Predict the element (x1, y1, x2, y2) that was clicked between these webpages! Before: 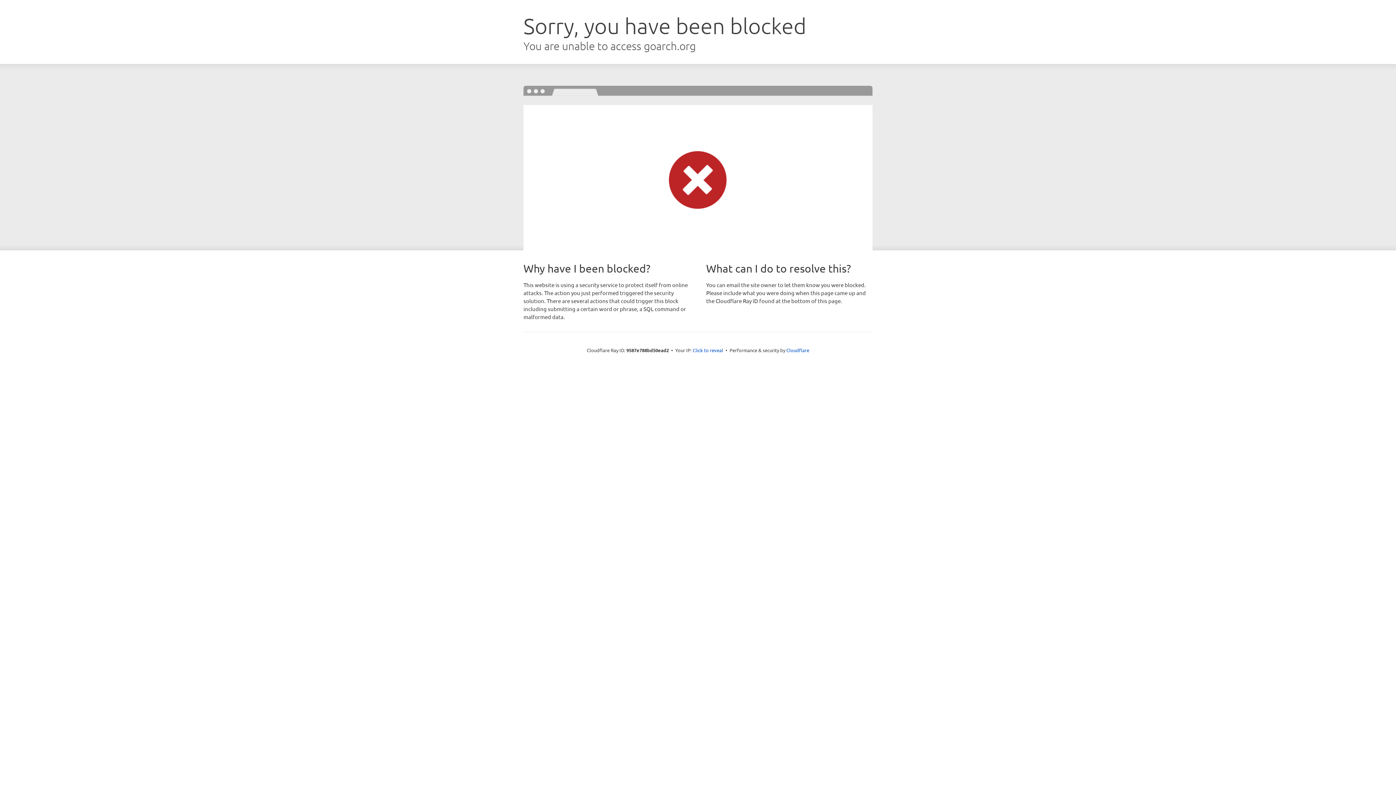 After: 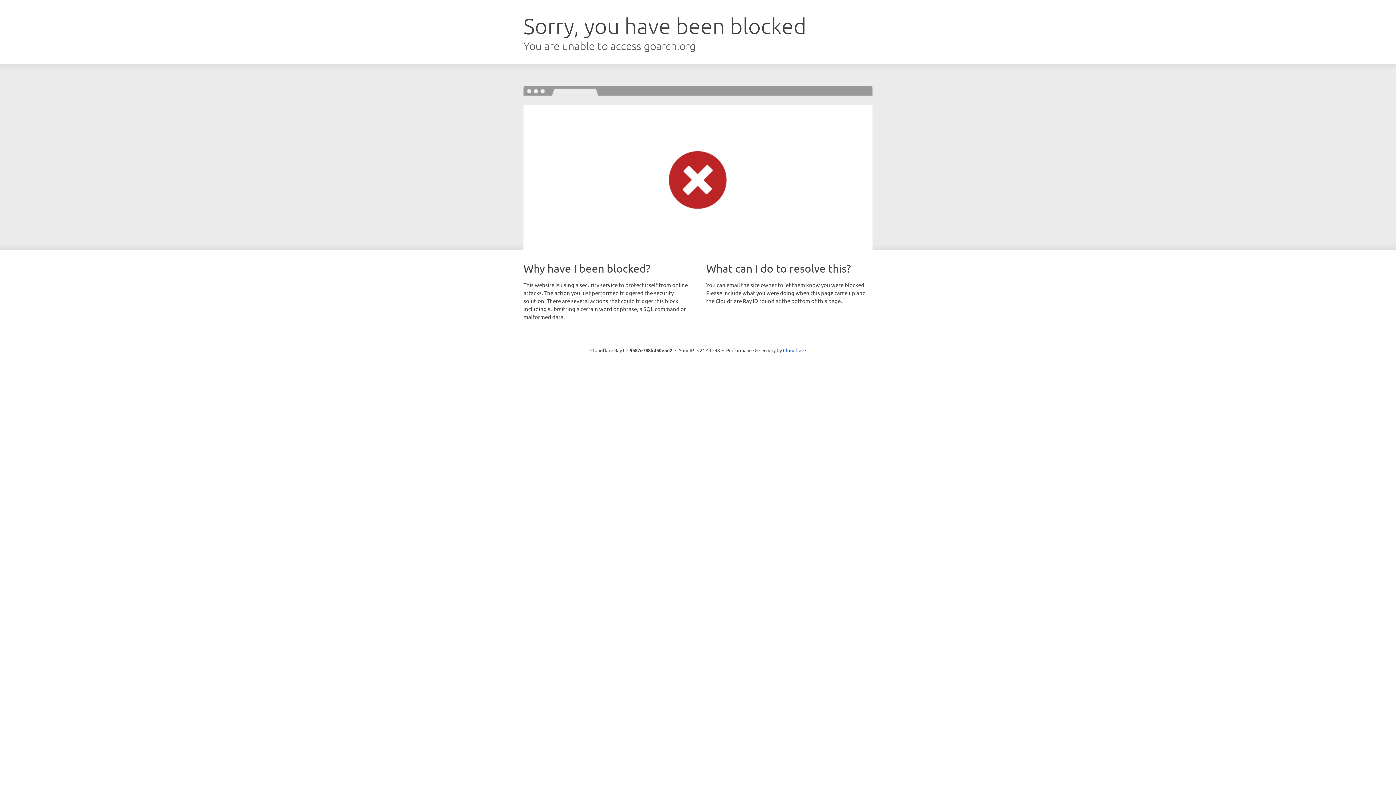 Action: bbox: (692, 346, 723, 353) label: Click to reveal